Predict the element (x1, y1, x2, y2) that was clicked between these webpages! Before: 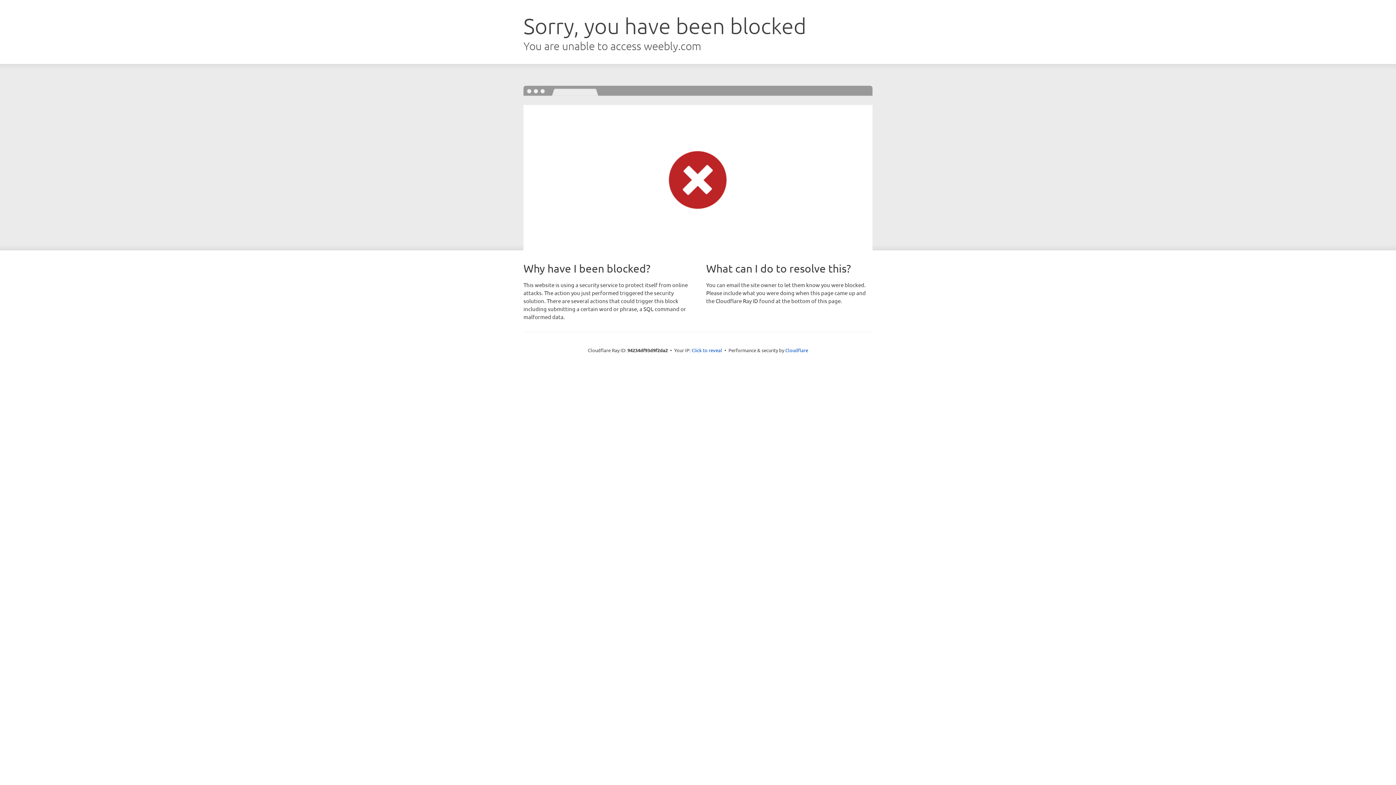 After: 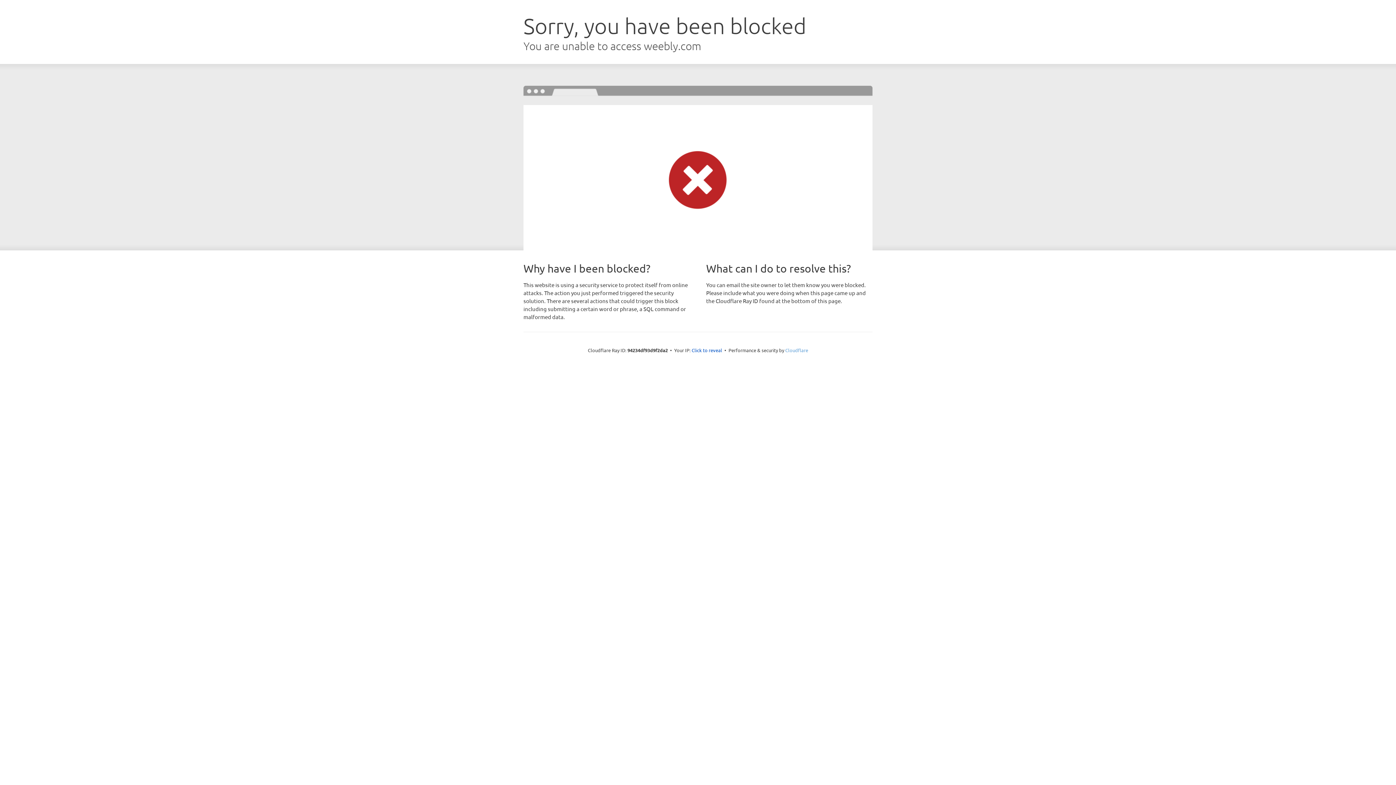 Action: bbox: (785, 347, 808, 353) label: Cloudflare